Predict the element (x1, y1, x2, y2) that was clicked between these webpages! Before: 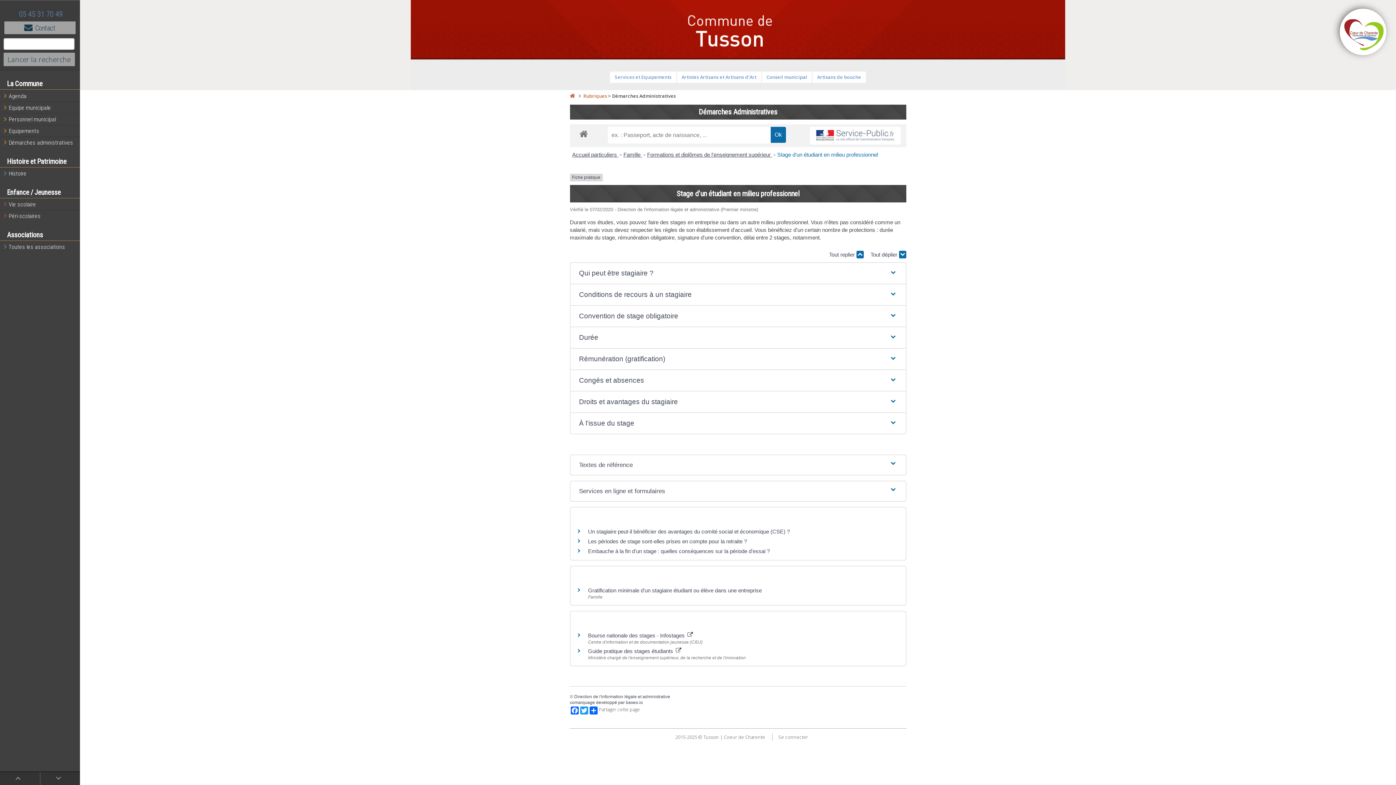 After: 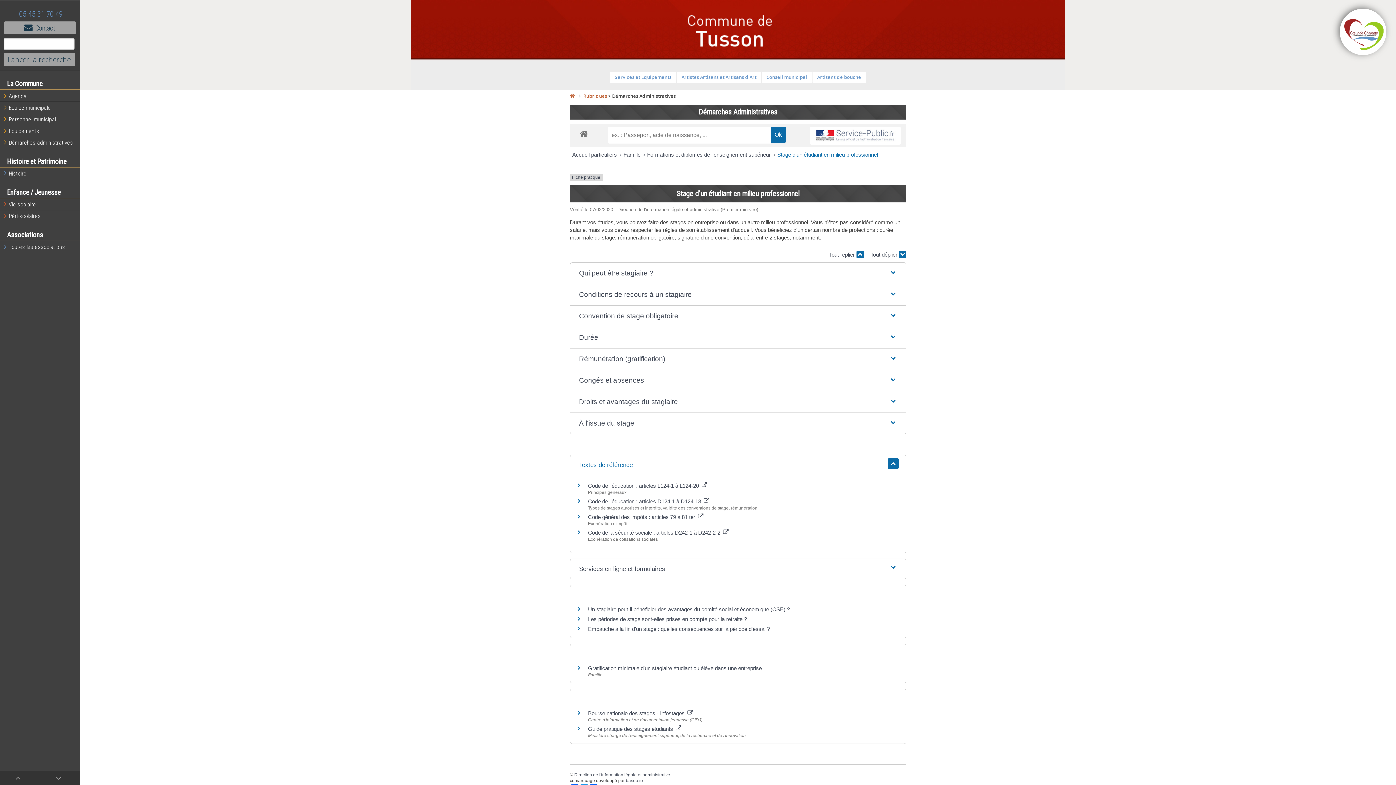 Action: bbox: (573, 455, 902, 475) label: Textes de référence